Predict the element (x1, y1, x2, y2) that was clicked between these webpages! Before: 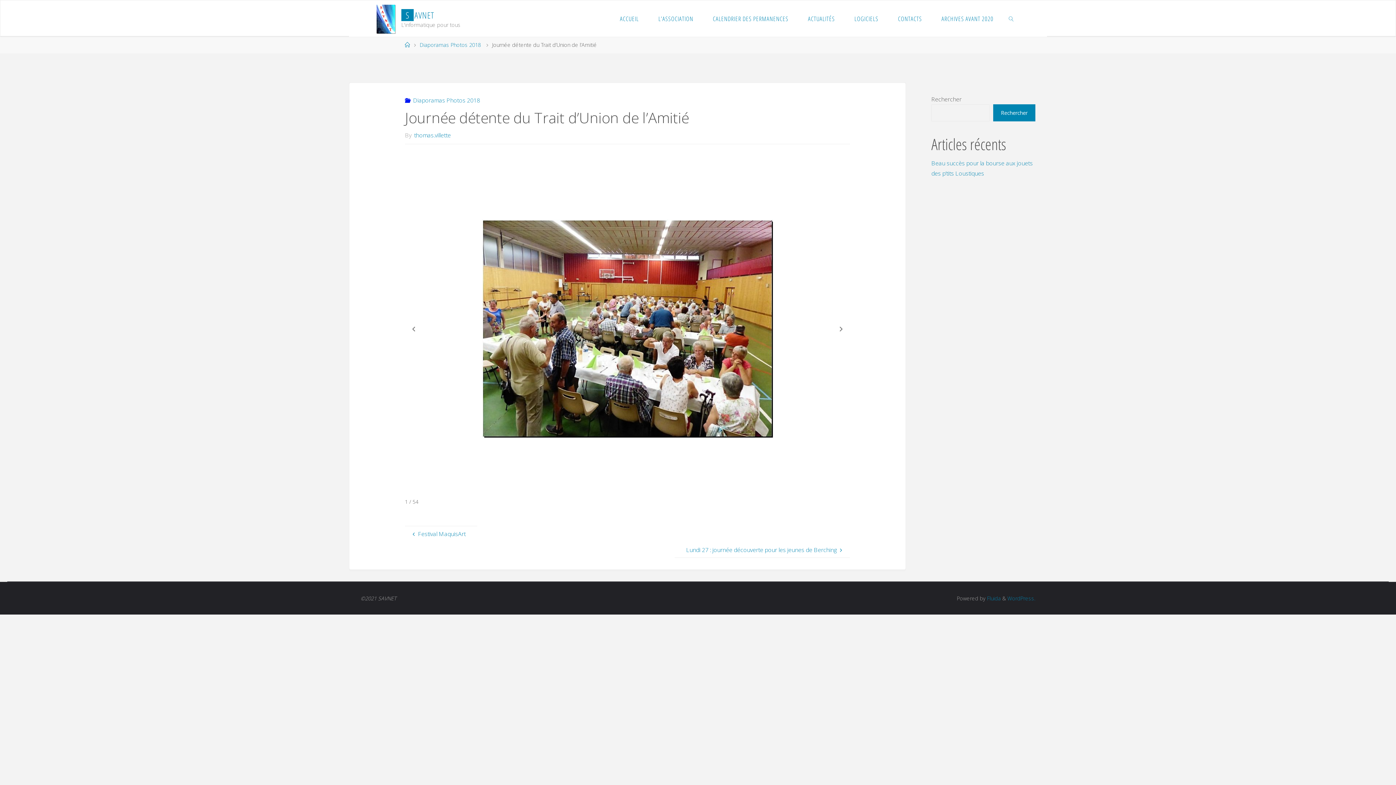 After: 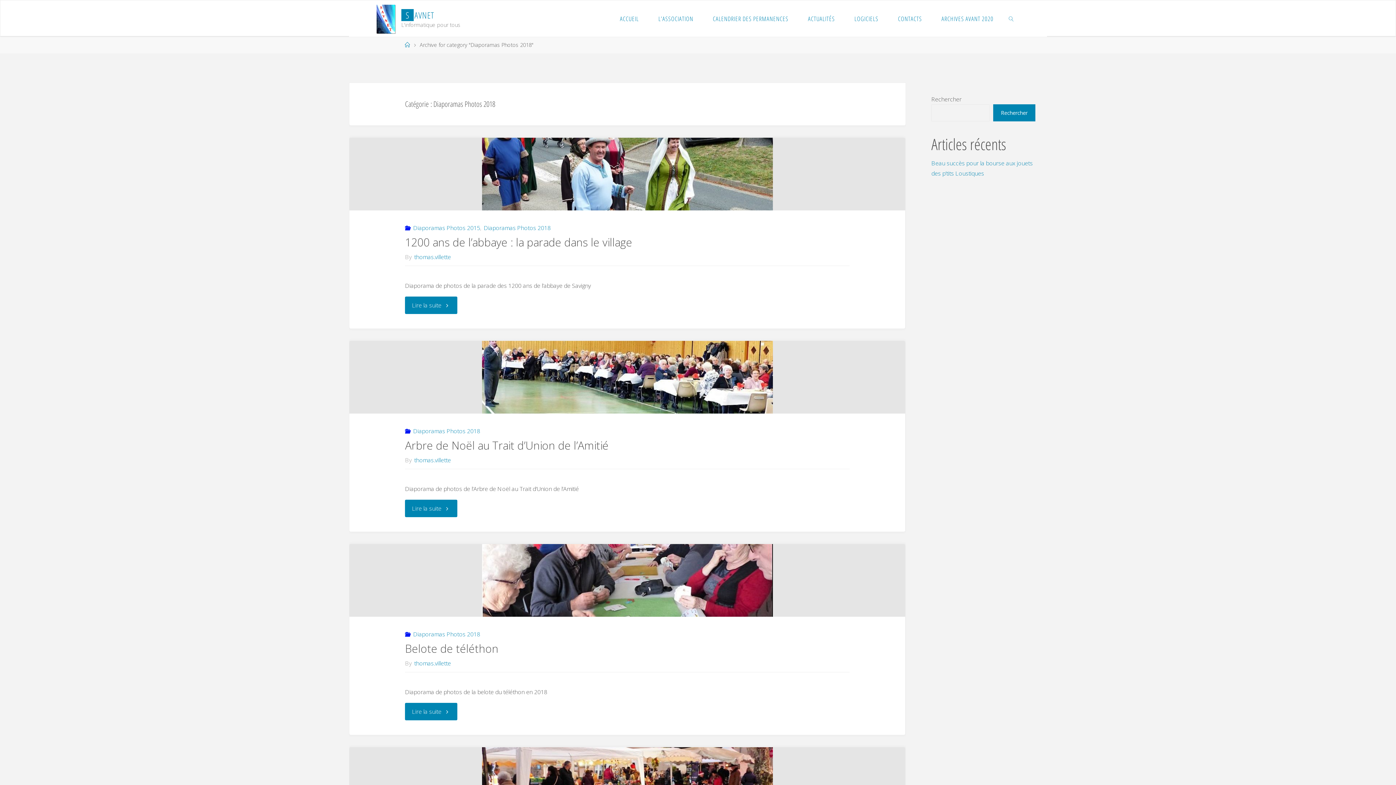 Action: bbox: (419, 41, 480, 48) label: Diaporamas Photos 2018